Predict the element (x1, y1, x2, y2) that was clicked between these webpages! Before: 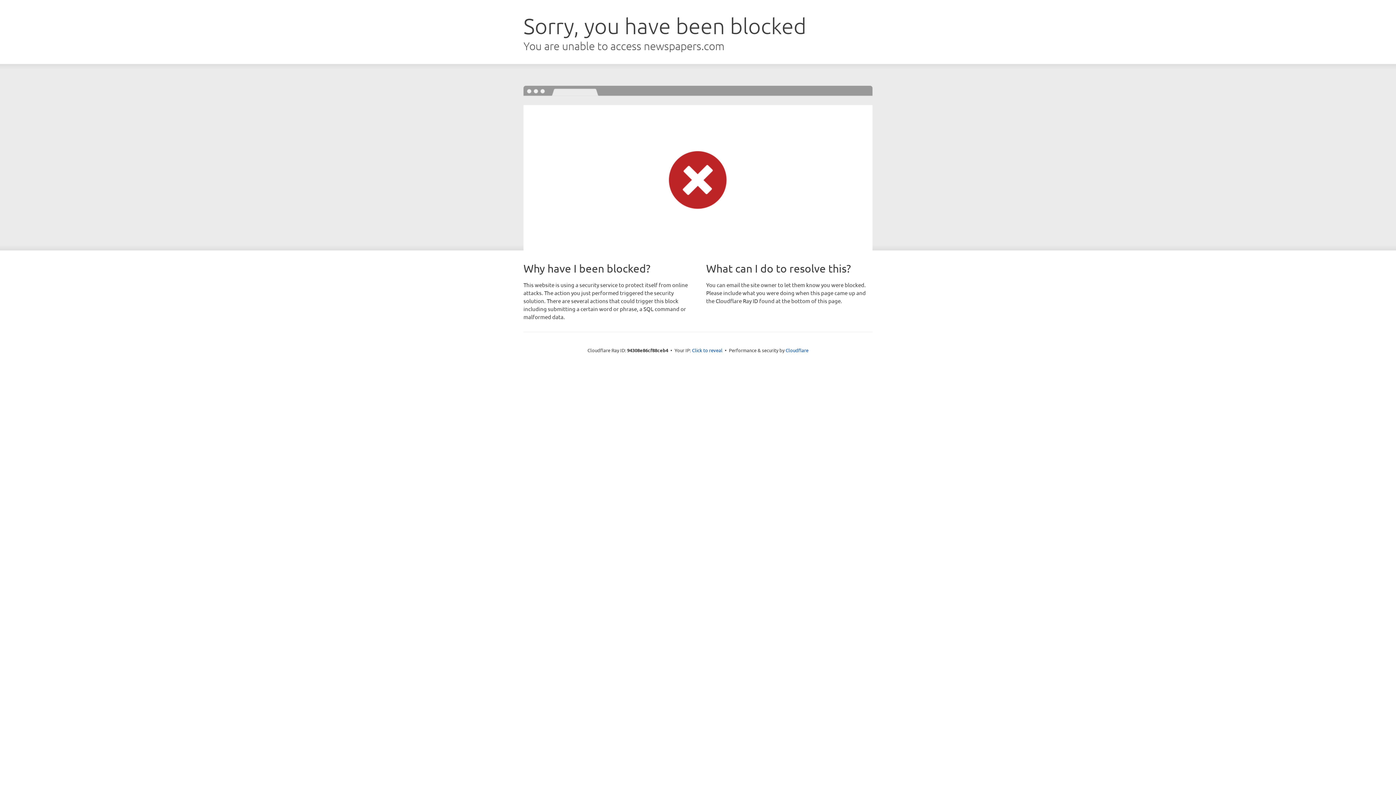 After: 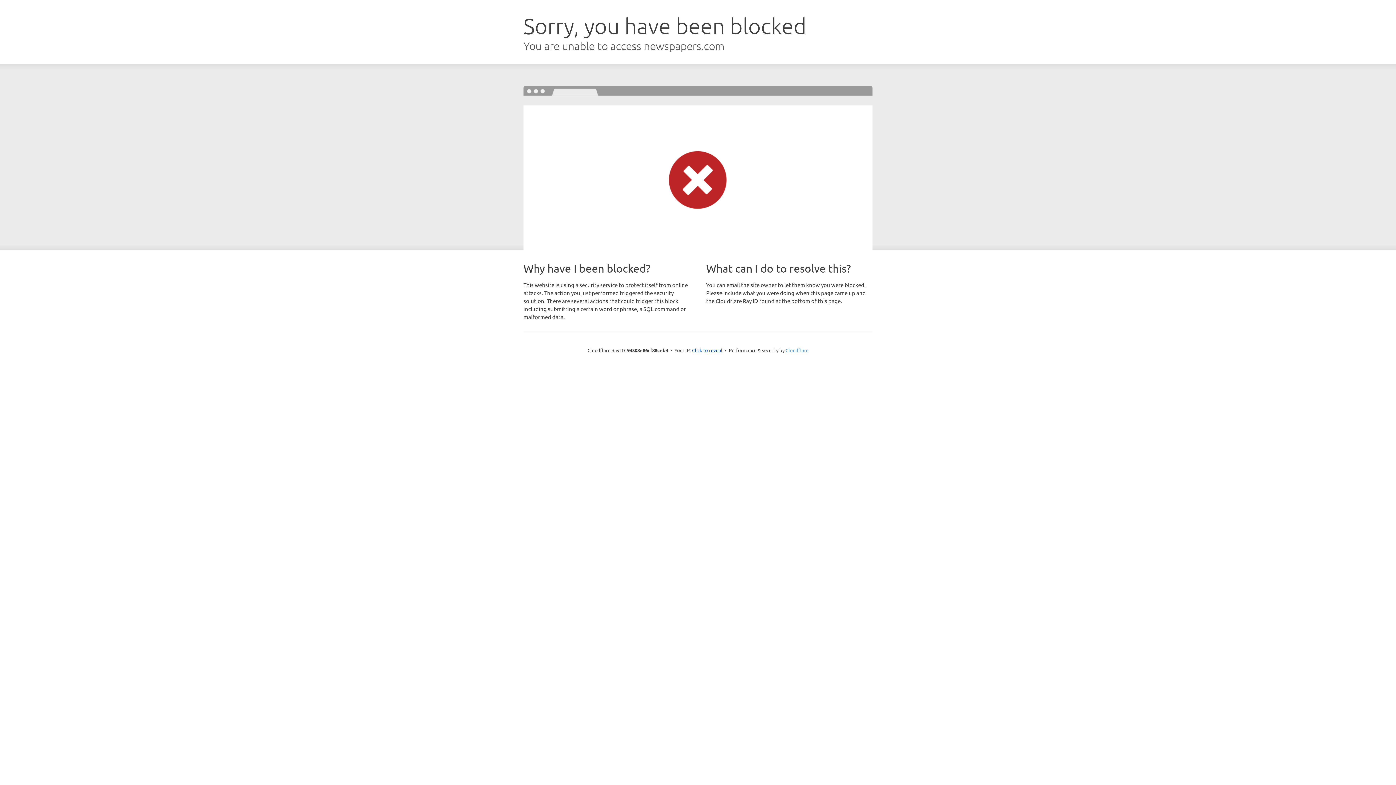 Action: bbox: (785, 347, 808, 353) label: Cloudflare